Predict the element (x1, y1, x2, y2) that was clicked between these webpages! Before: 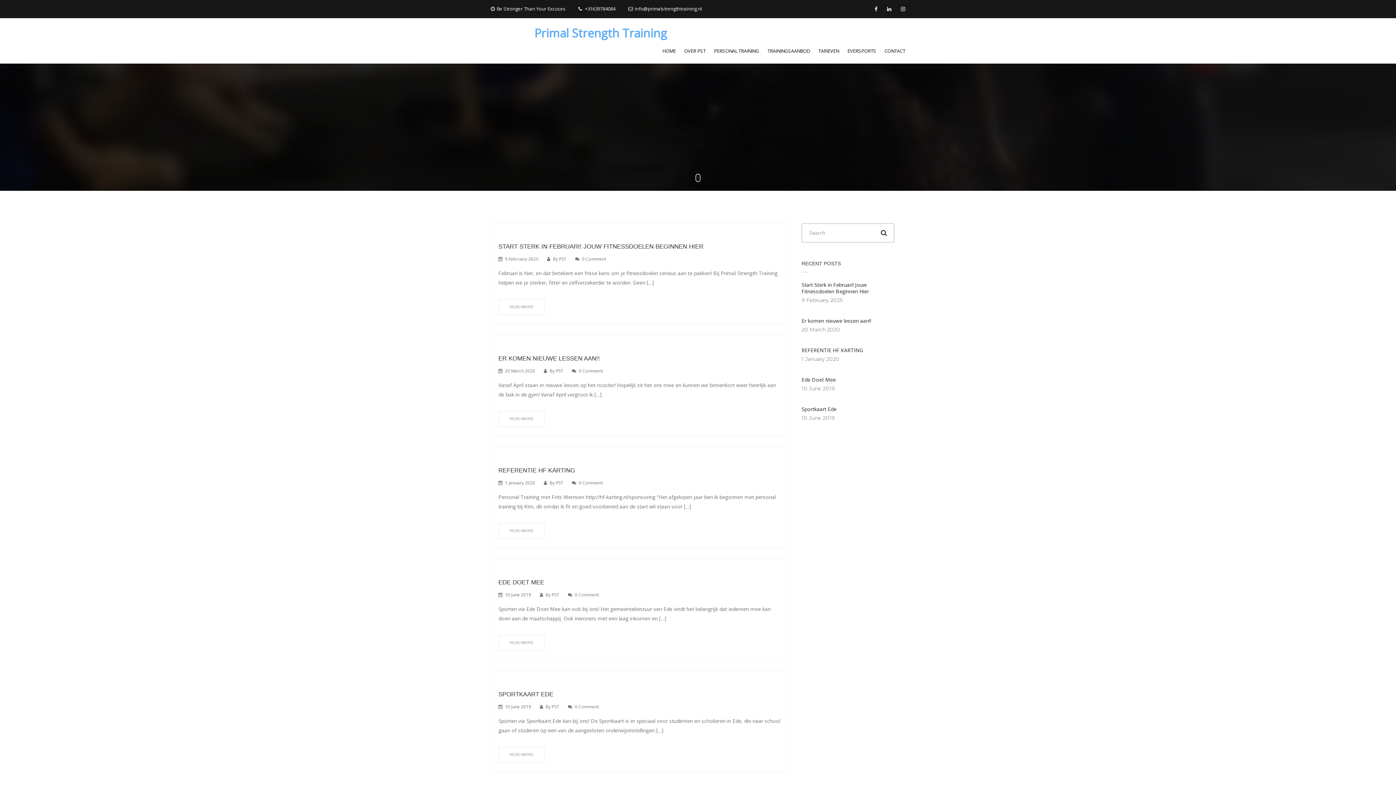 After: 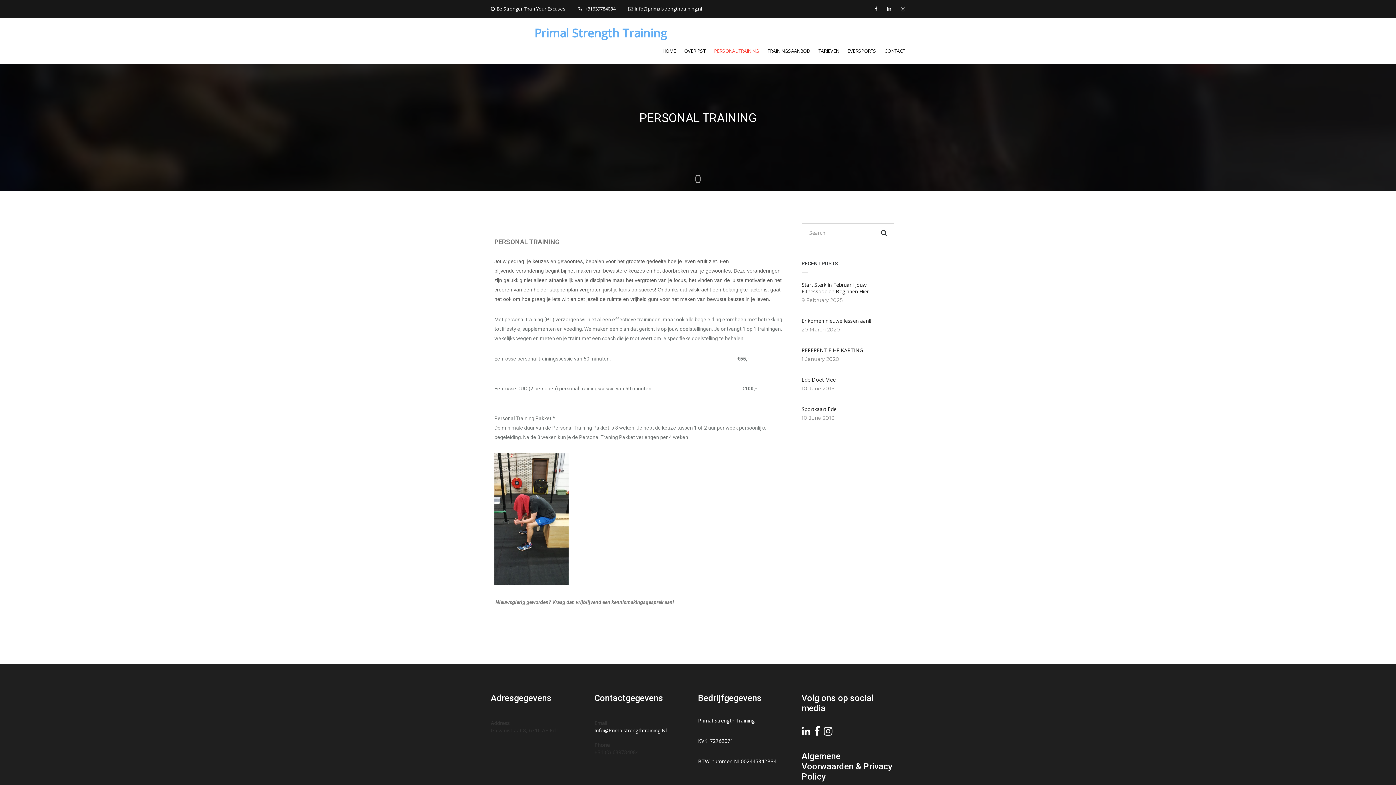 Action: label: PERSONAL TRAINING bbox: (714, 47, 759, 63)